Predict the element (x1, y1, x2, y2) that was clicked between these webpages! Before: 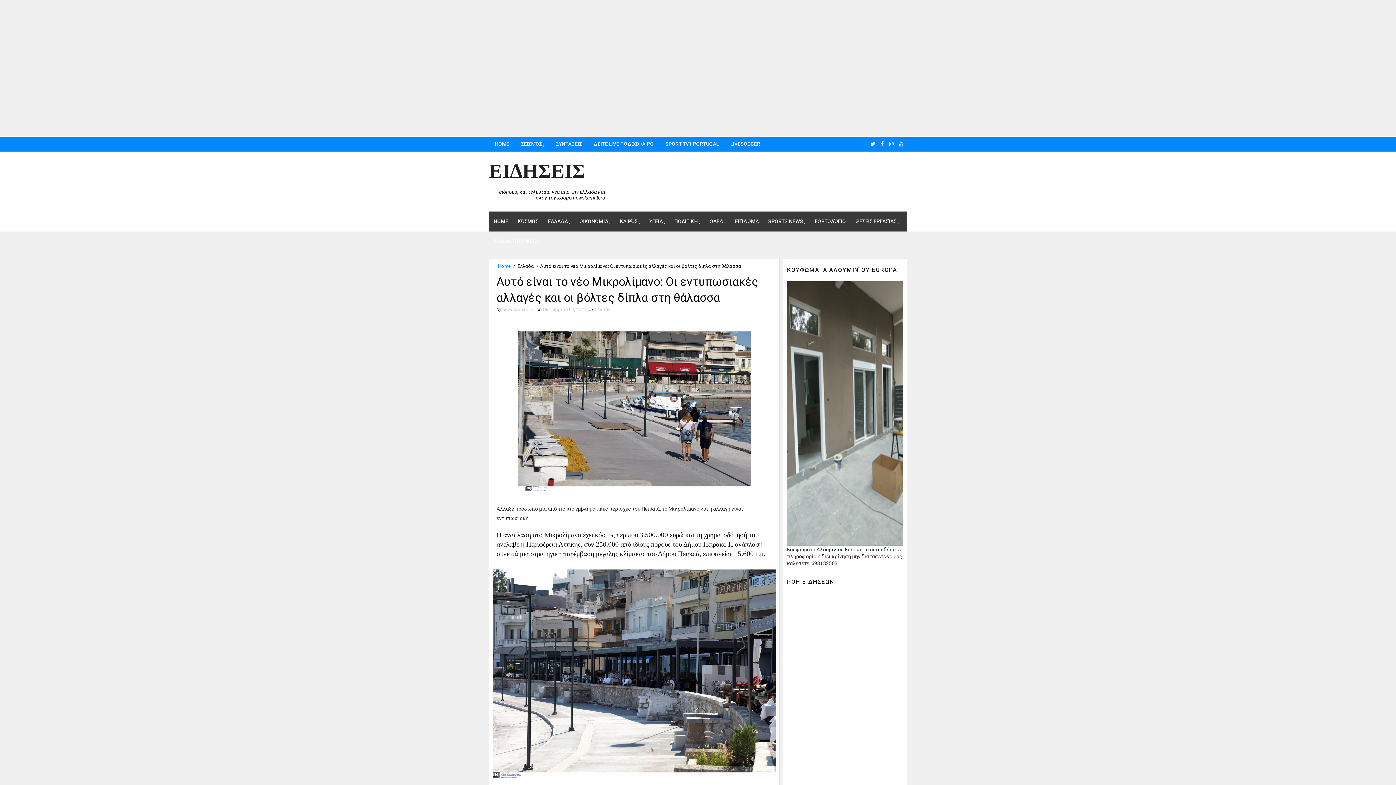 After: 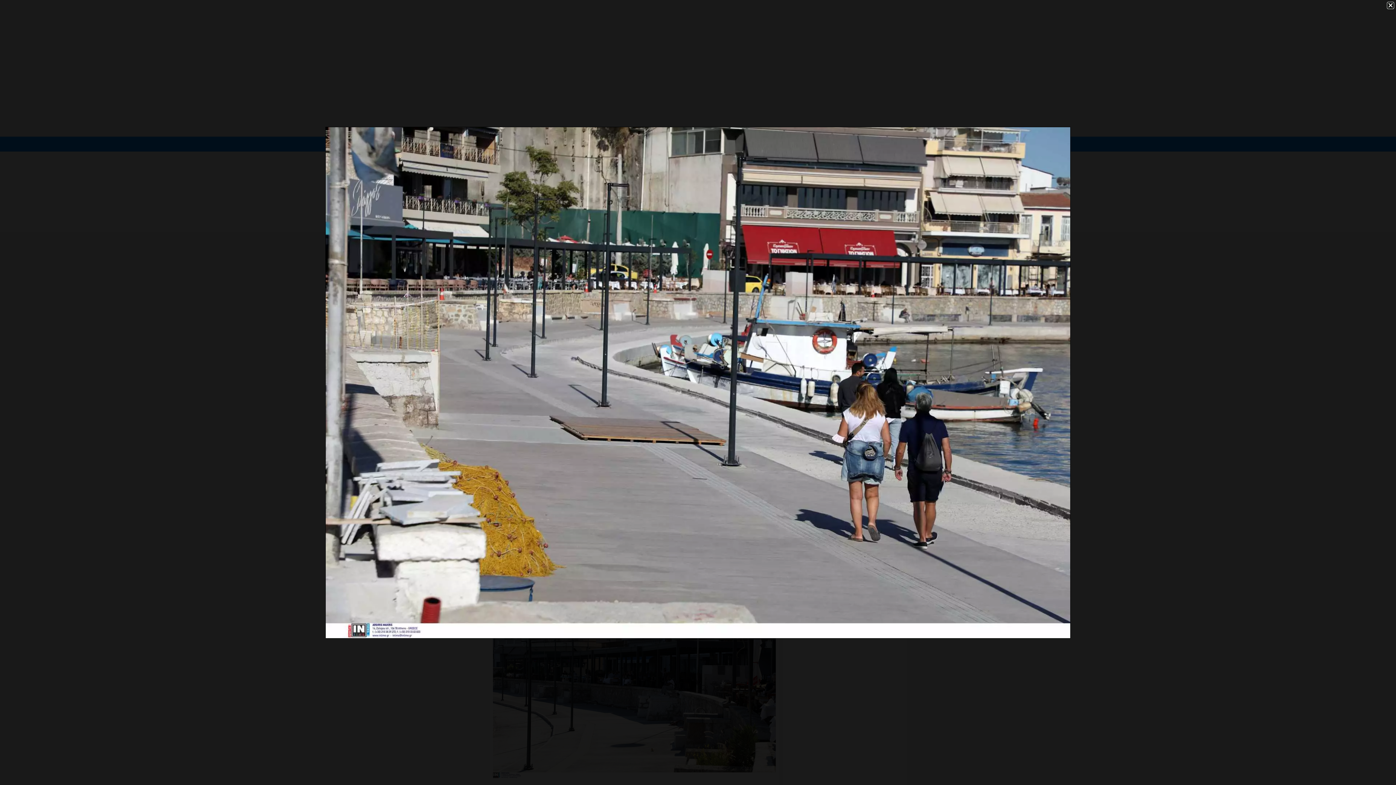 Action: bbox: (518, 408, 750, 413)